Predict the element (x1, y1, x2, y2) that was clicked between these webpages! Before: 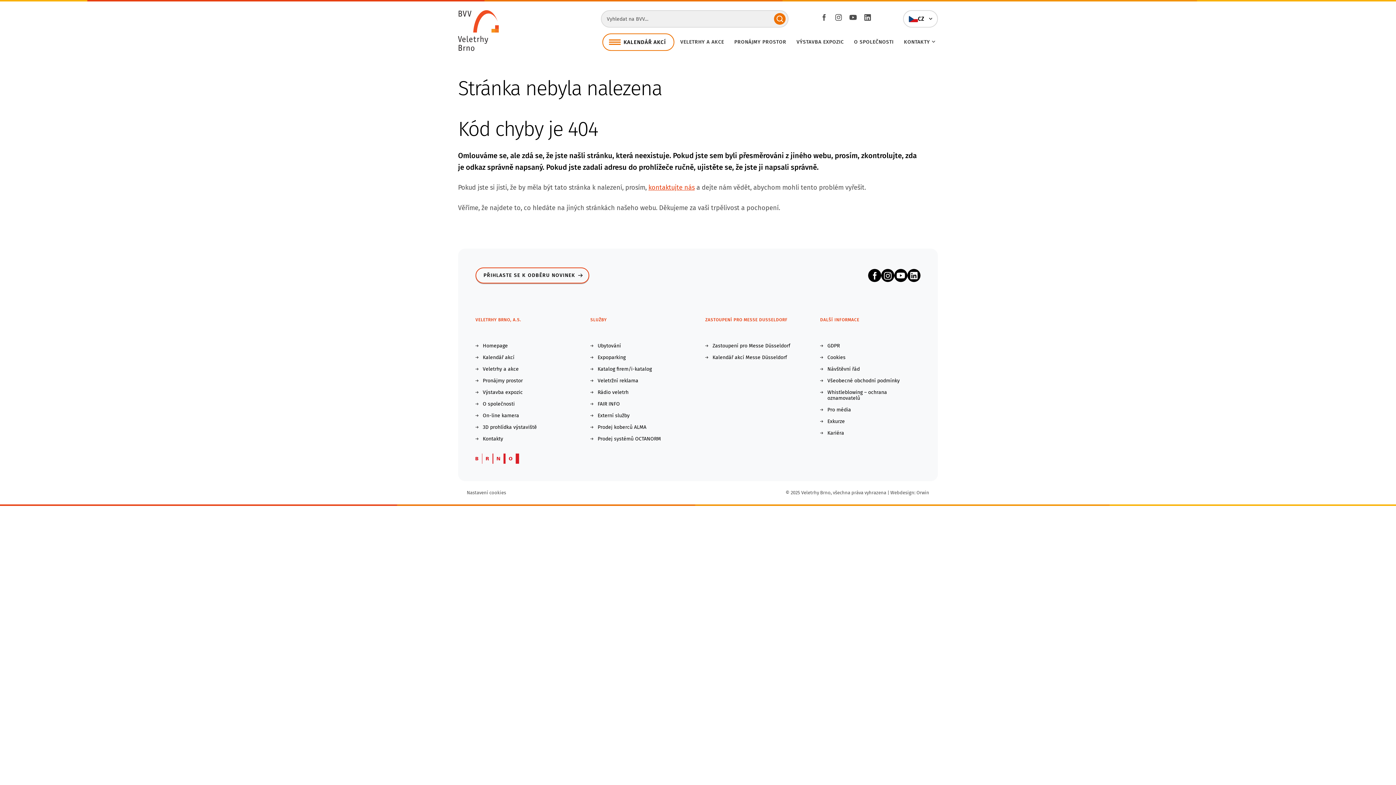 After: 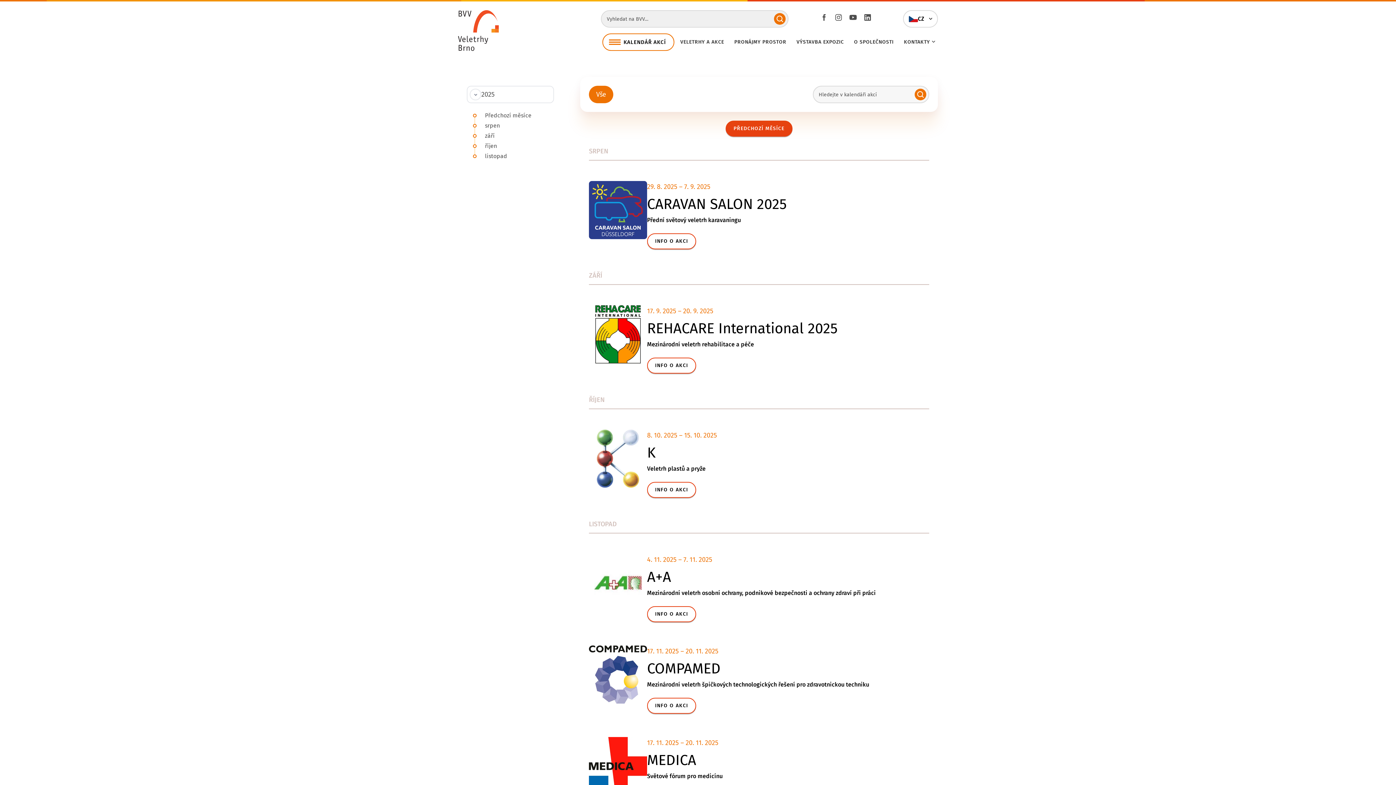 Action: bbox: (705, 354, 799, 360) label: Kalendář akcí Messe Düsseldorf